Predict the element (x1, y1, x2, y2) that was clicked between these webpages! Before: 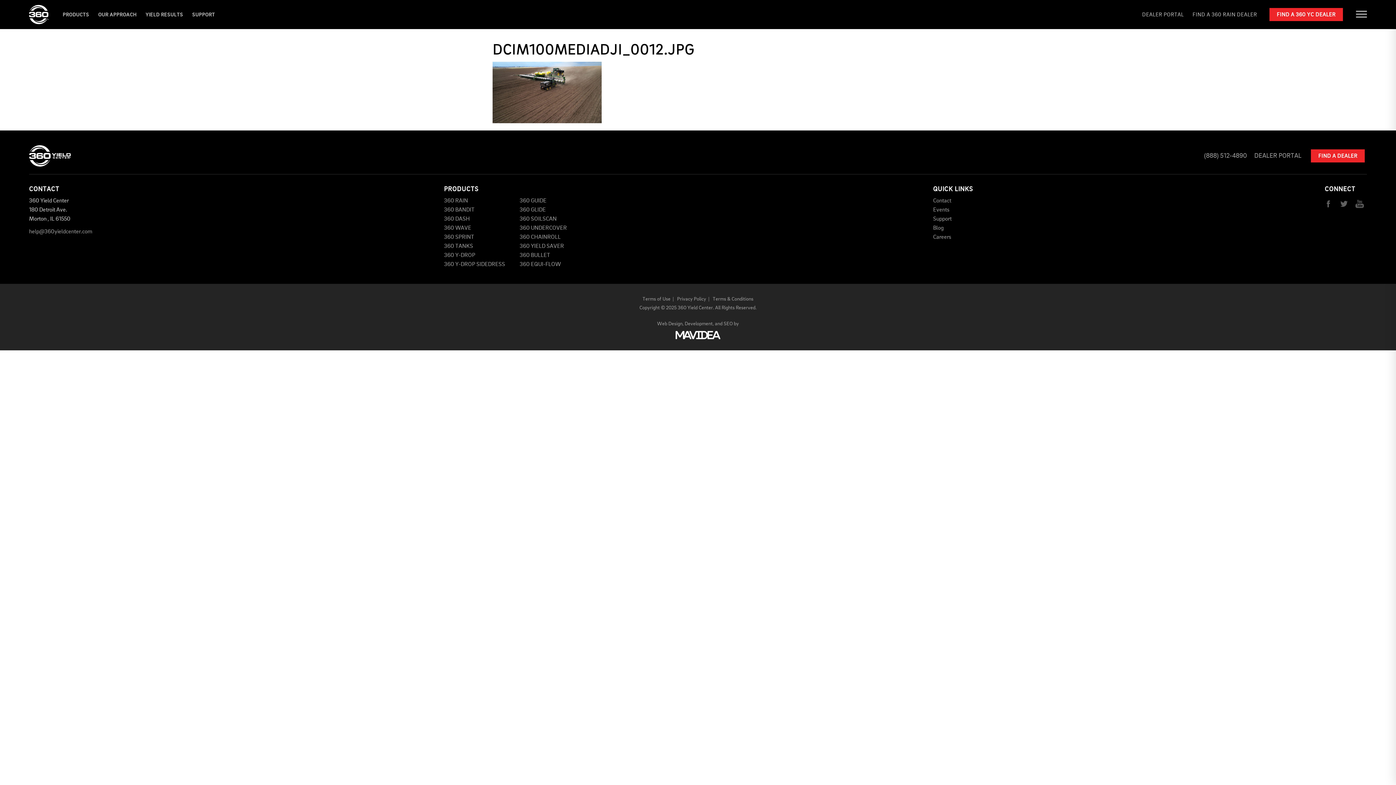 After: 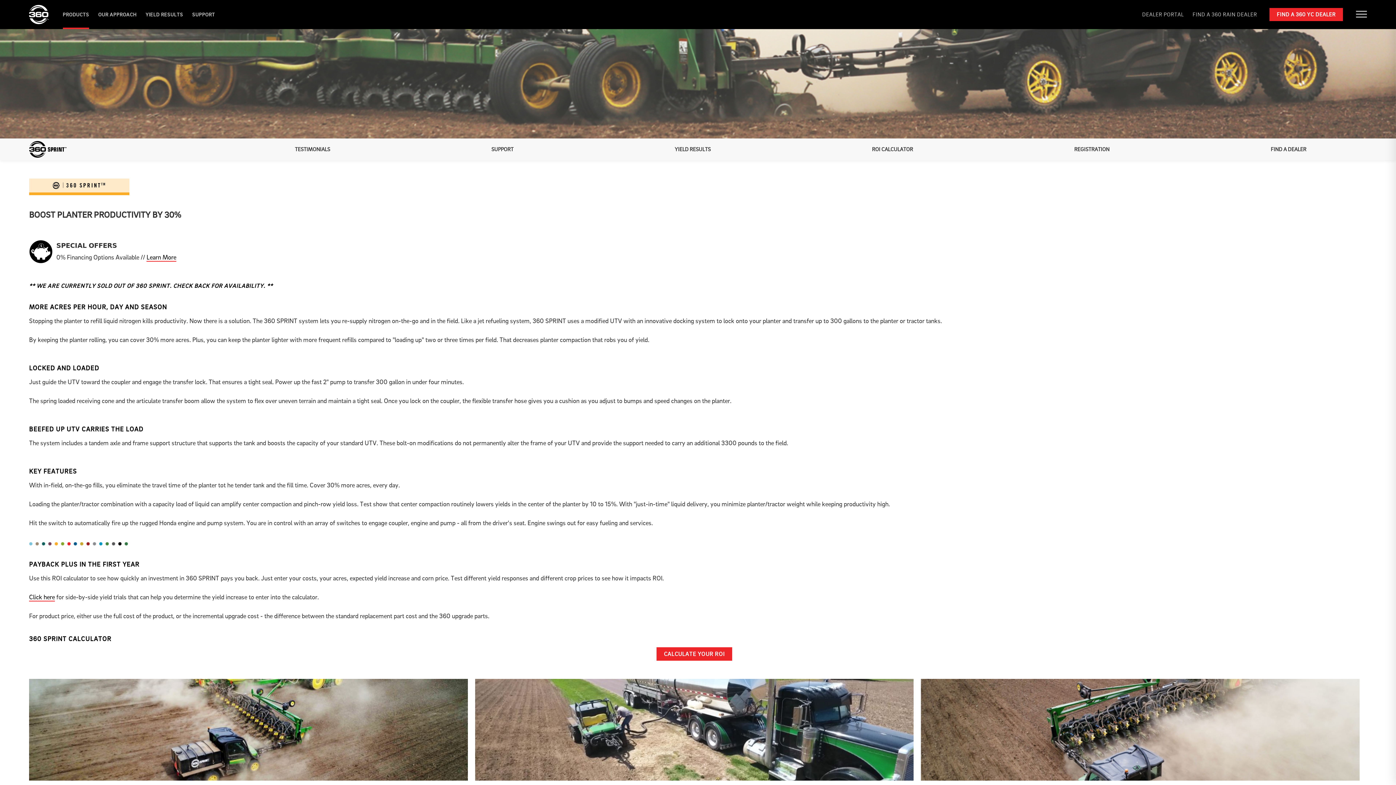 Action: label: 360 SPRINT bbox: (444, 234, 474, 240)